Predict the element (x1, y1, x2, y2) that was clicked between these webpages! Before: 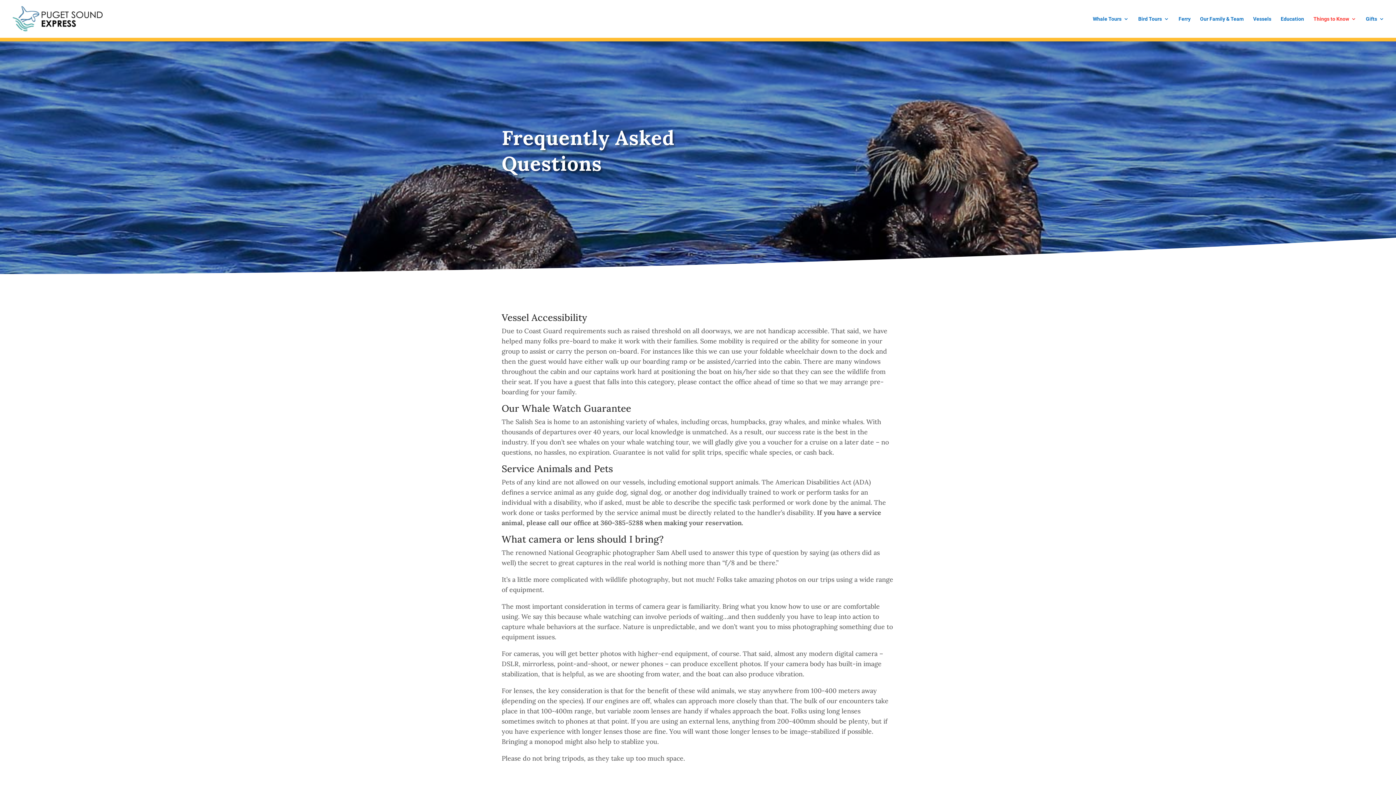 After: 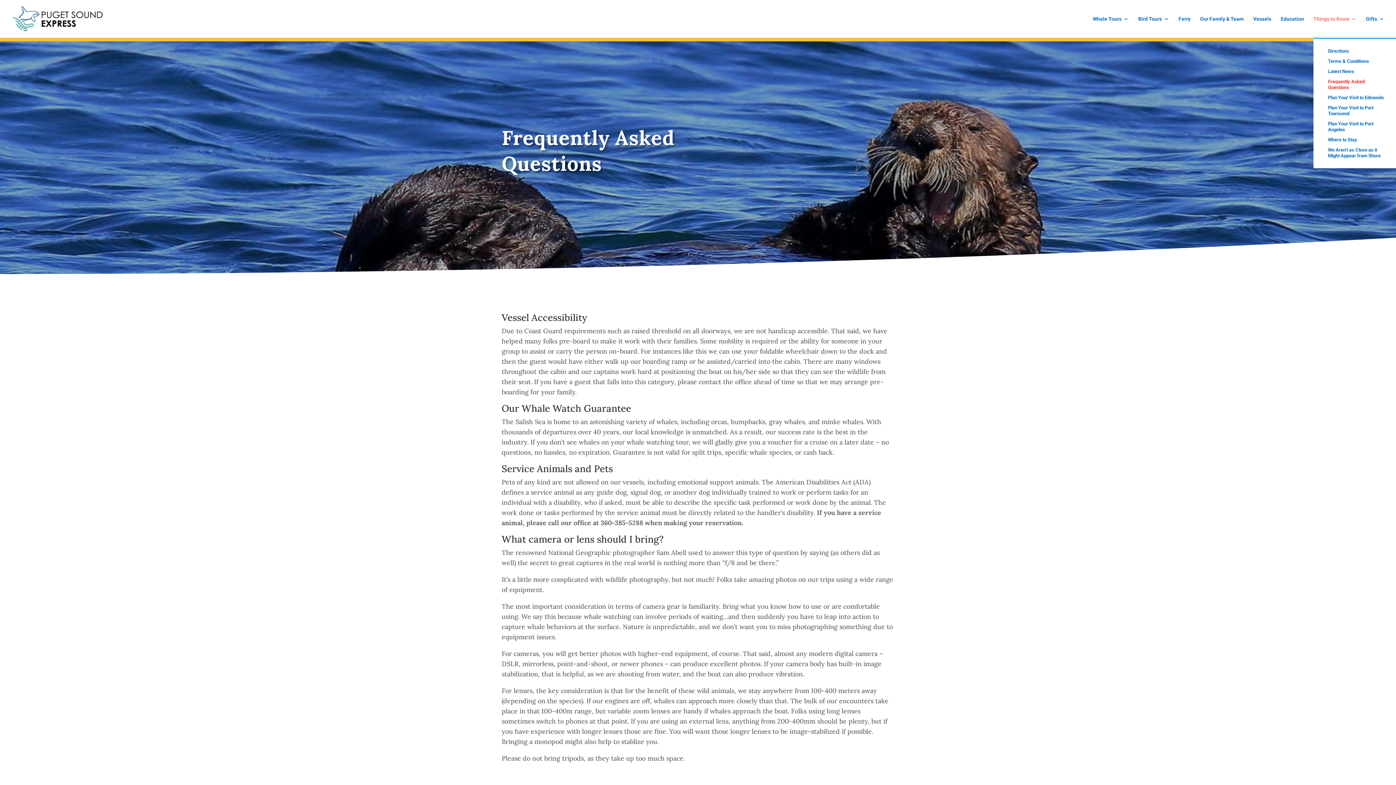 Action: label: Things to Know bbox: (1313, 16, 1356, 37)